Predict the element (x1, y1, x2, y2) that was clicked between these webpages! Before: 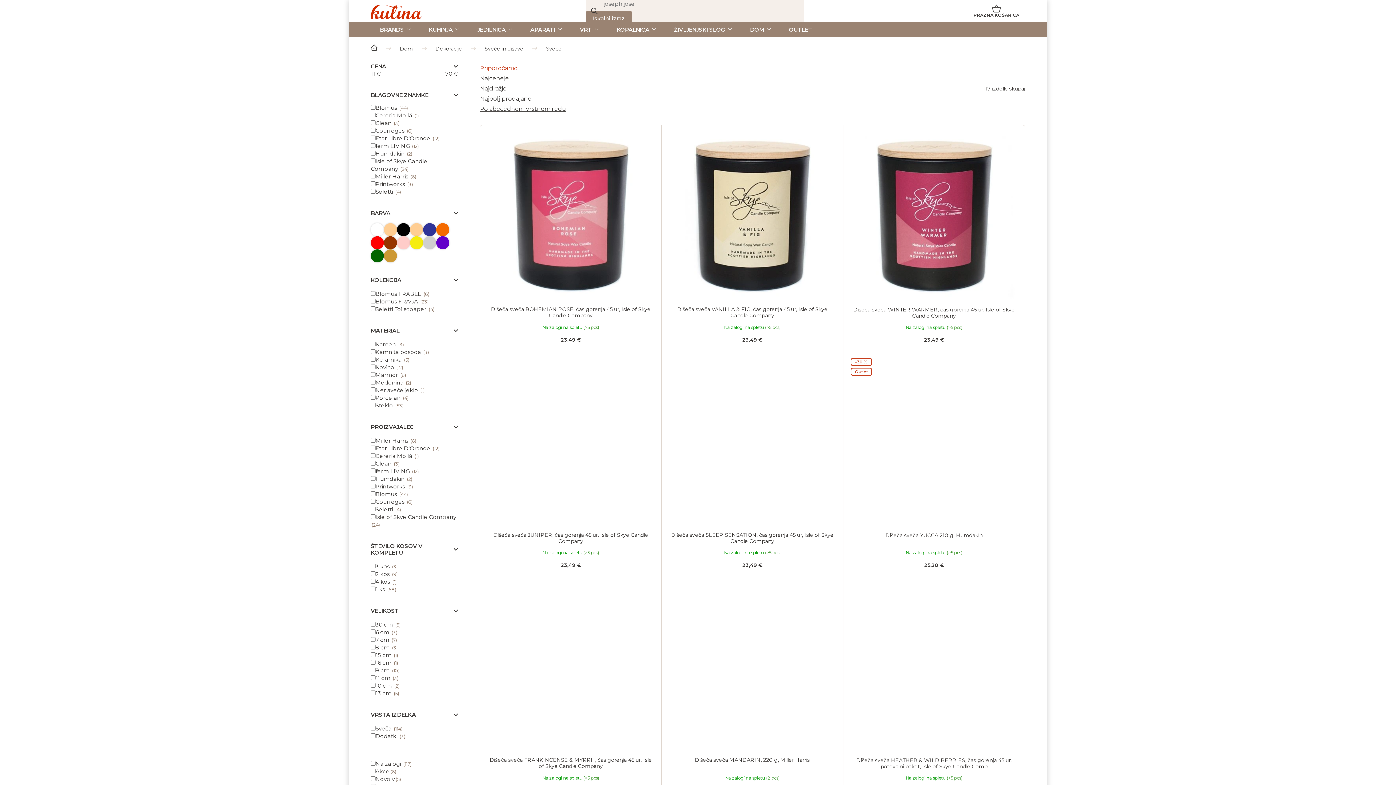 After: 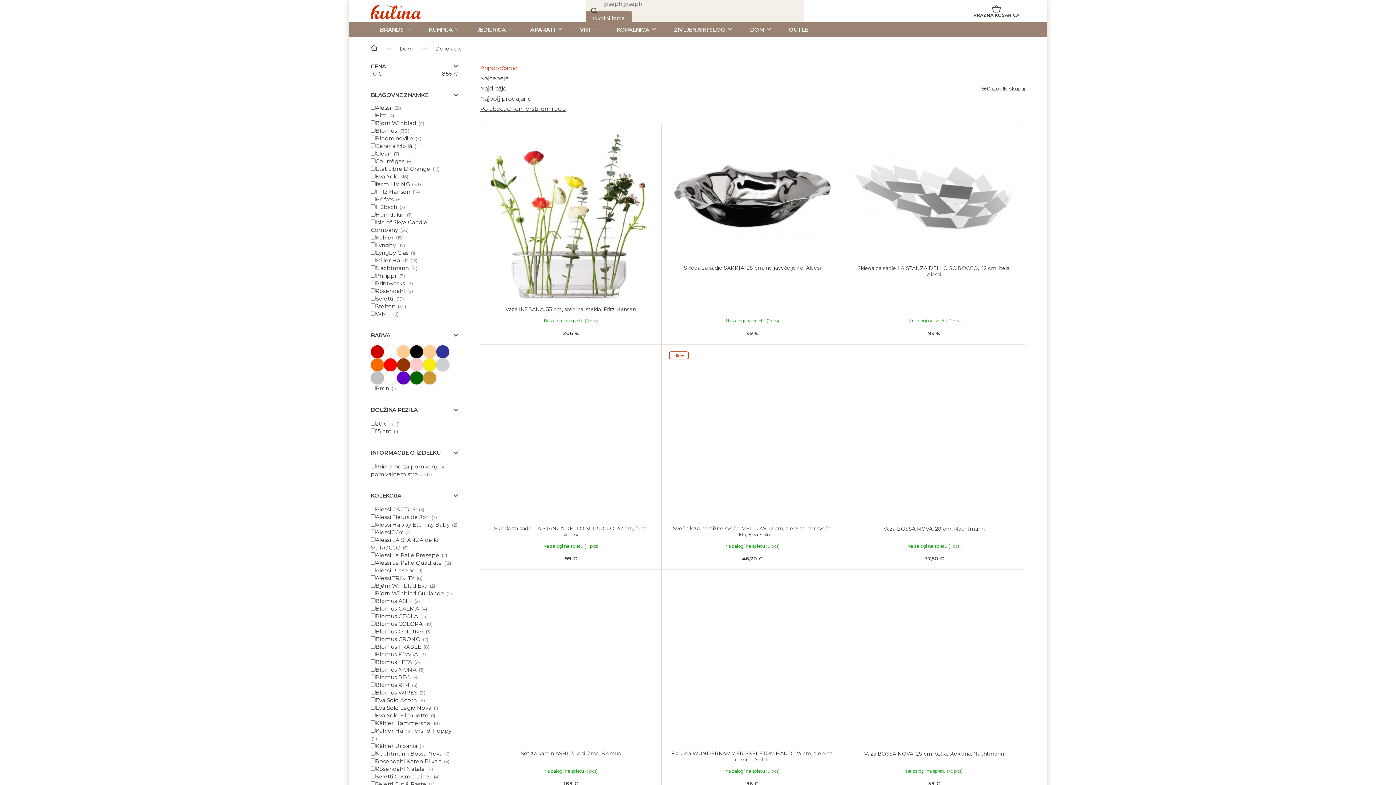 Action: bbox: (435, 45, 462, 52) label: Dekoracije